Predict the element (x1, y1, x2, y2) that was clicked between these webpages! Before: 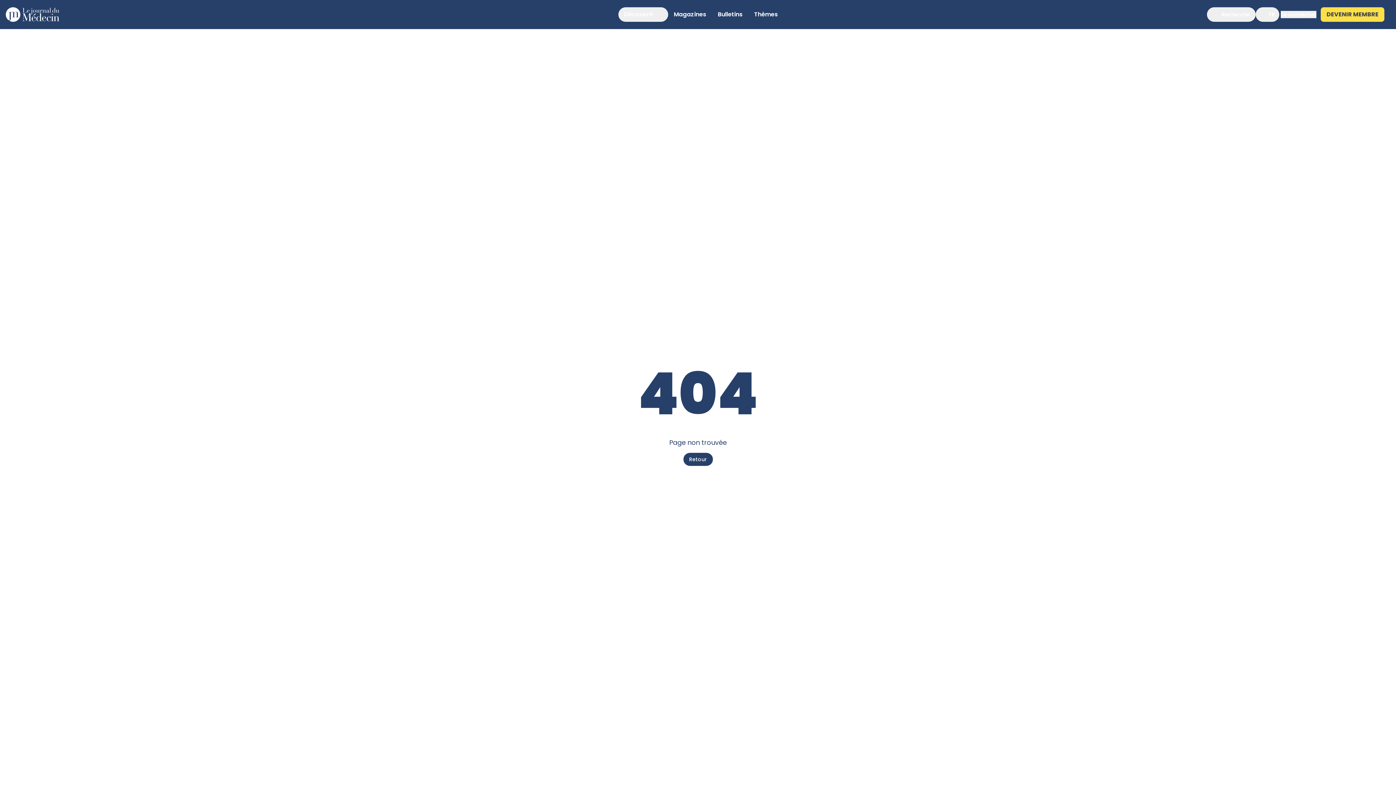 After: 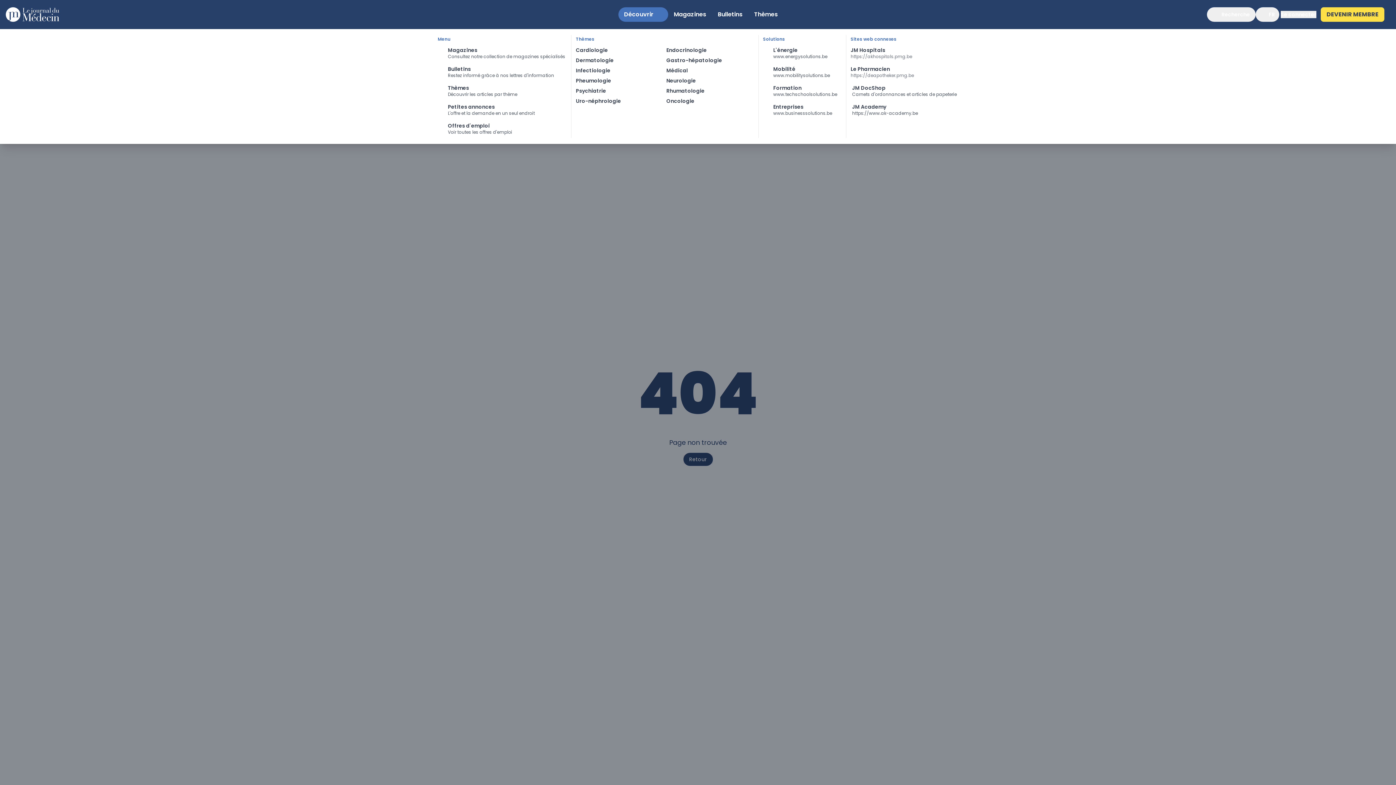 Action: bbox: (618, 7, 668, 21) label: Découvrir